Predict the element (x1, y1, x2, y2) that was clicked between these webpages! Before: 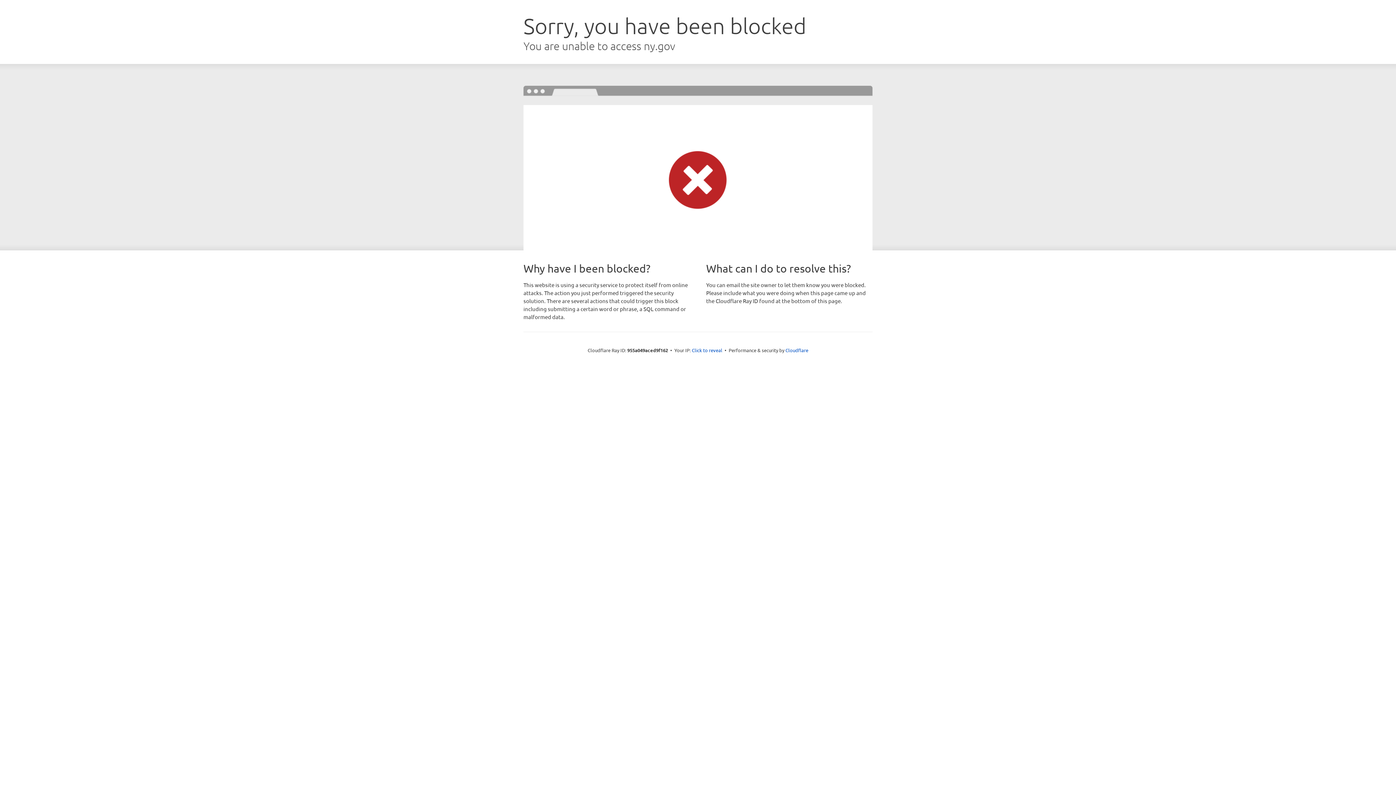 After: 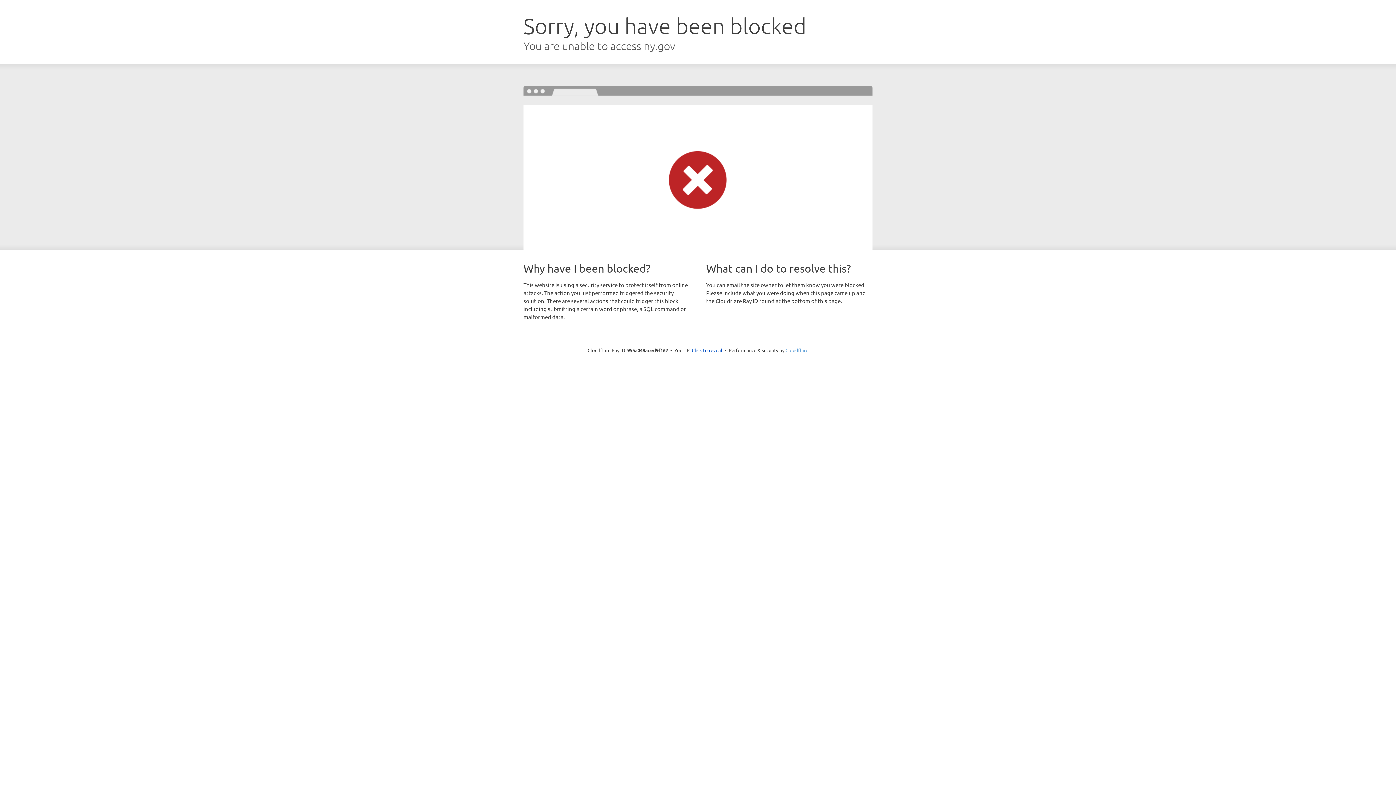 Action: label: Cloudflare bbox: (785, 347, 808, 353)